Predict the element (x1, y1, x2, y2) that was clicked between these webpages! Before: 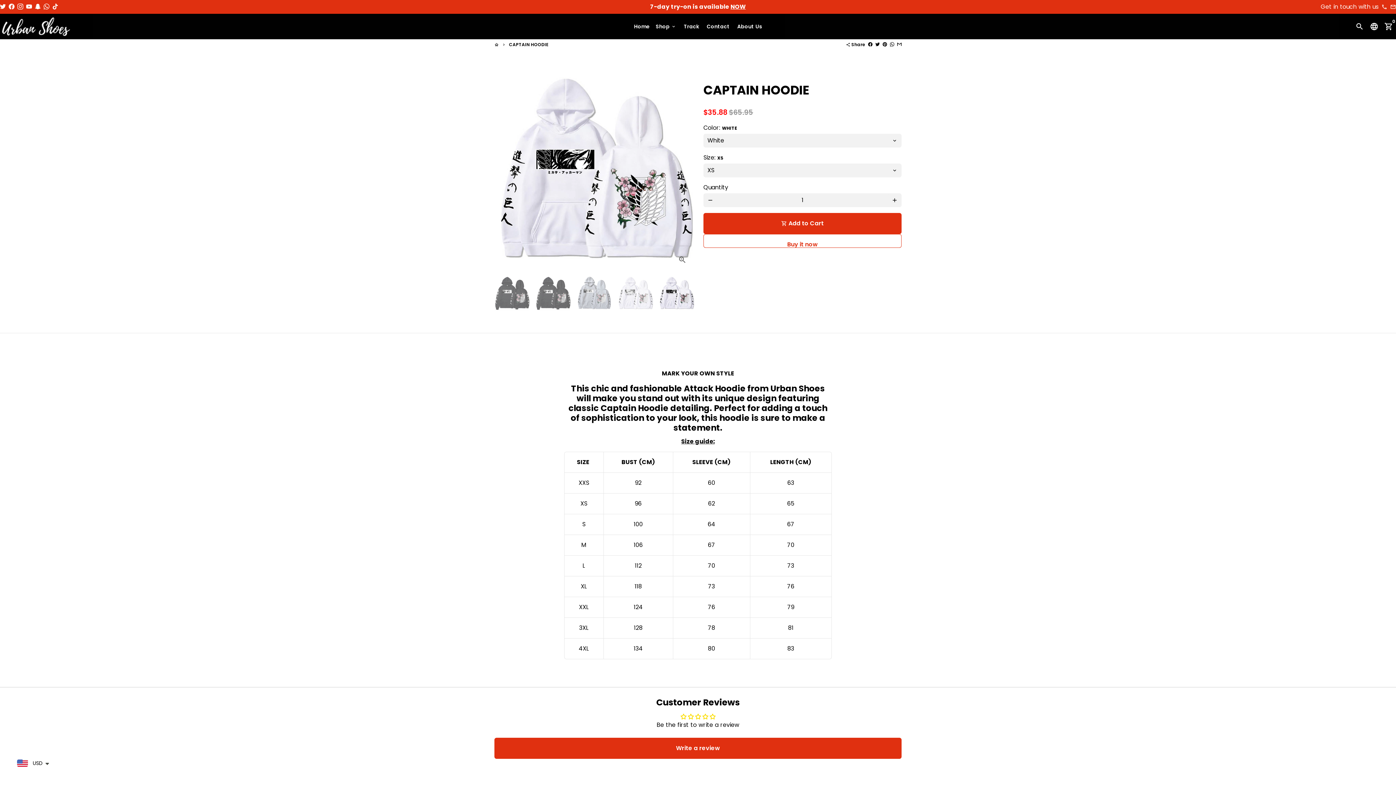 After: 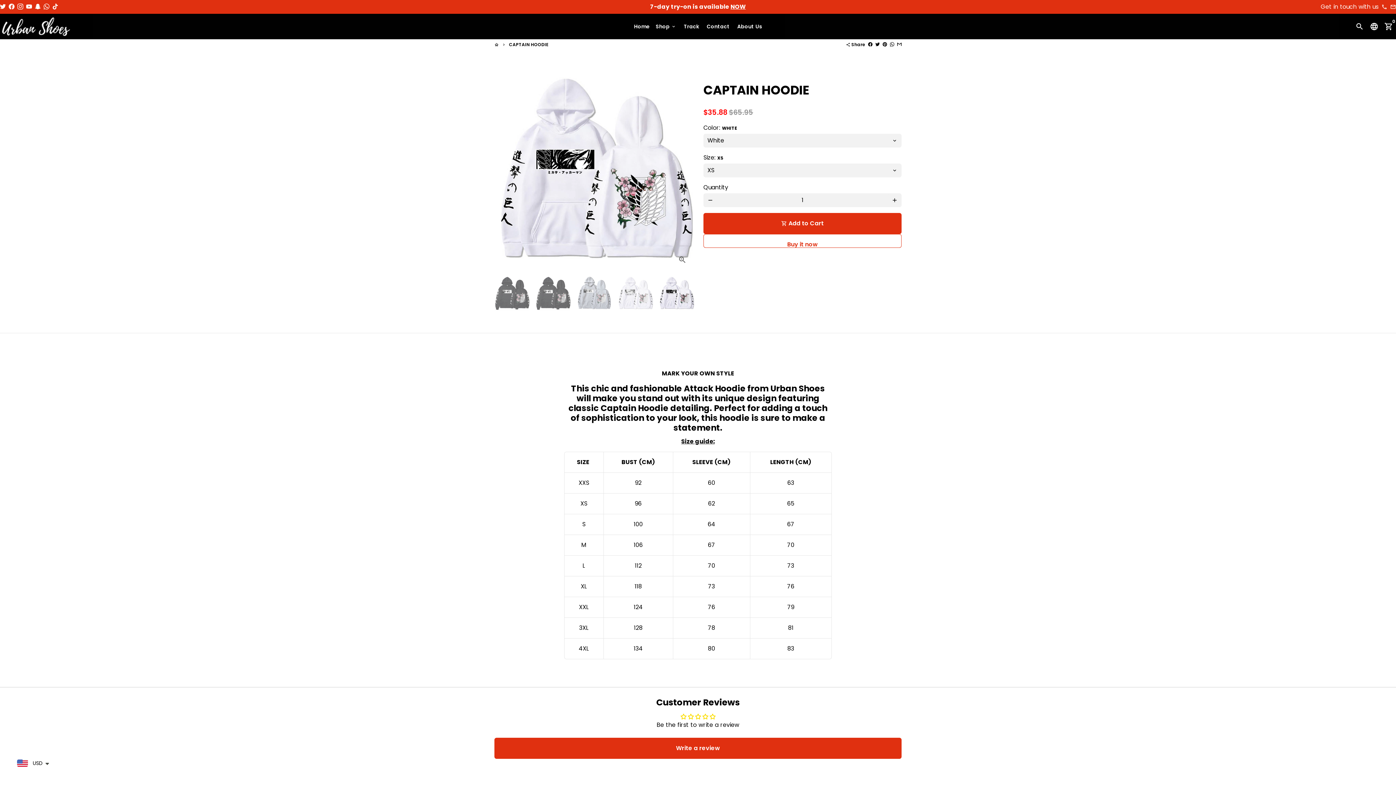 Action: bbox: (882, 41, 887, 47) label: Pin on Pinterest